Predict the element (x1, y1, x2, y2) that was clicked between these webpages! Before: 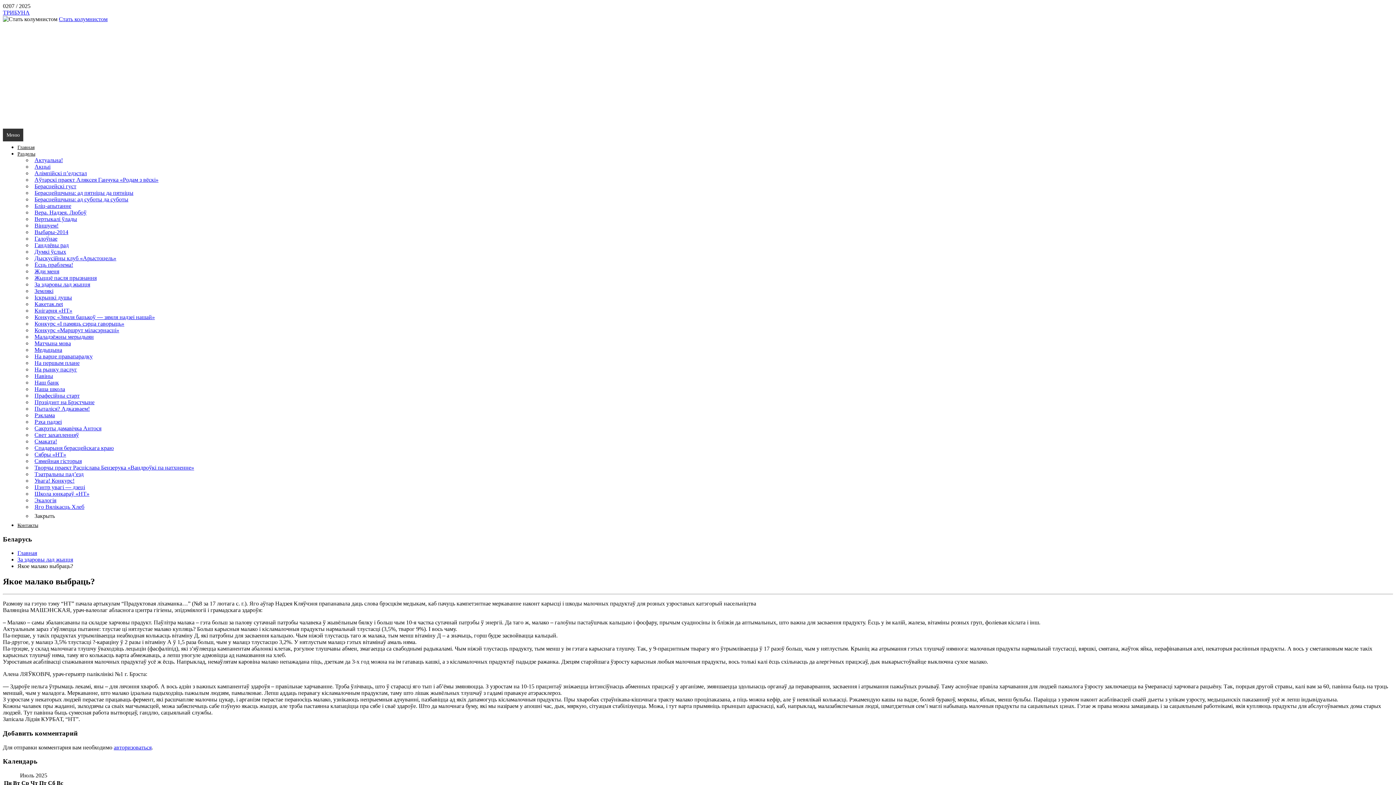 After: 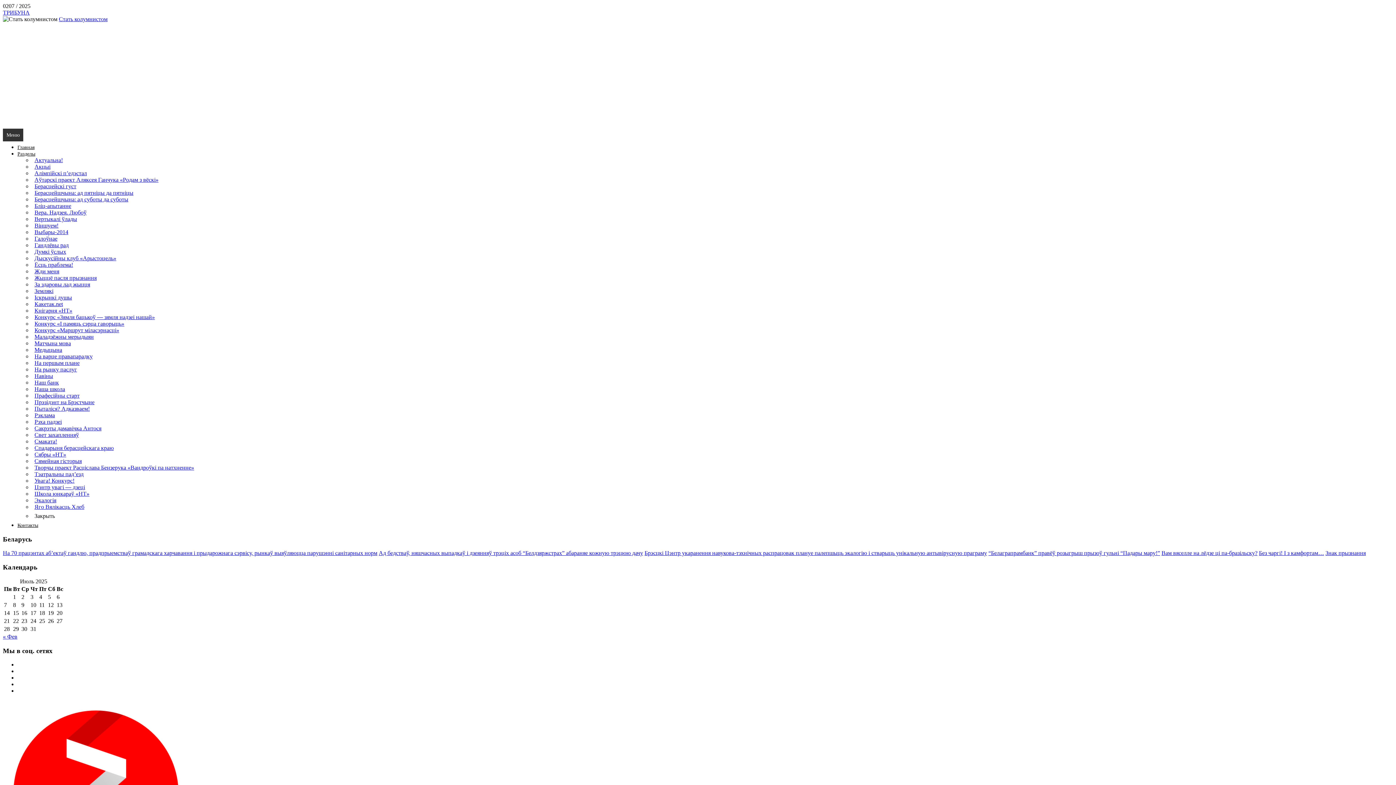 Action: label: На рынку паслуг bbox: (32, 364, 79, 375)